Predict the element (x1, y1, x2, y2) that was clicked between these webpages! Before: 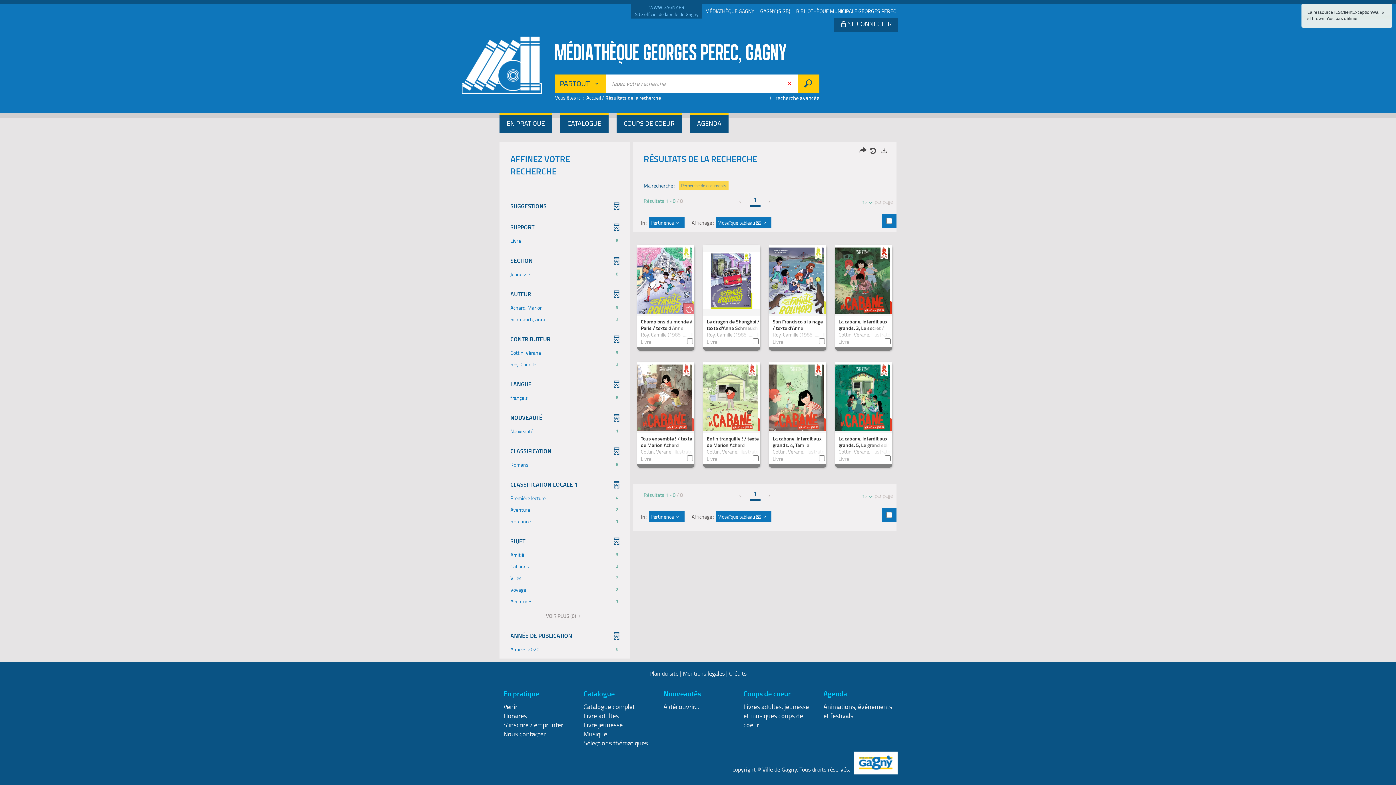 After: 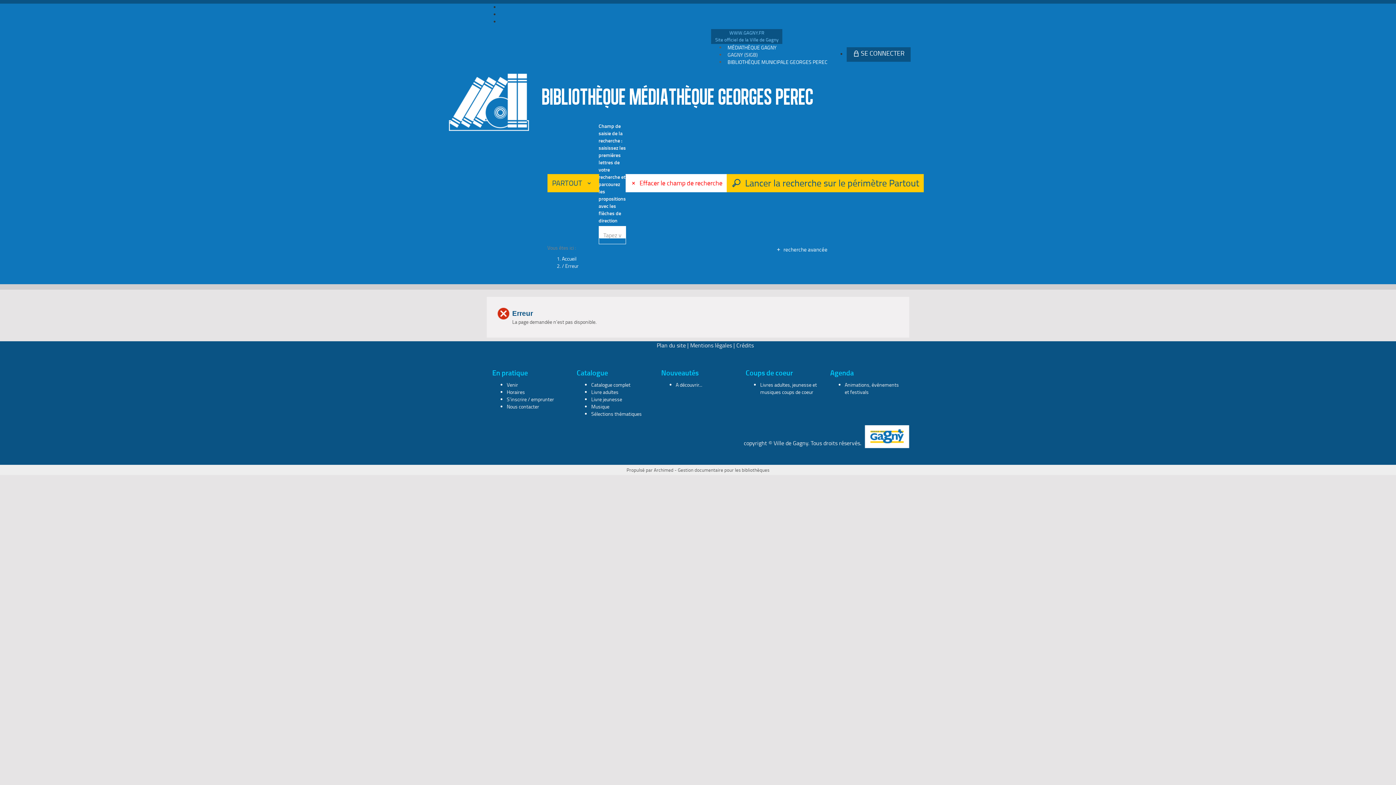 Action: bbox: (760, 7, 791, 14) label: GAGNY (SIGB) 